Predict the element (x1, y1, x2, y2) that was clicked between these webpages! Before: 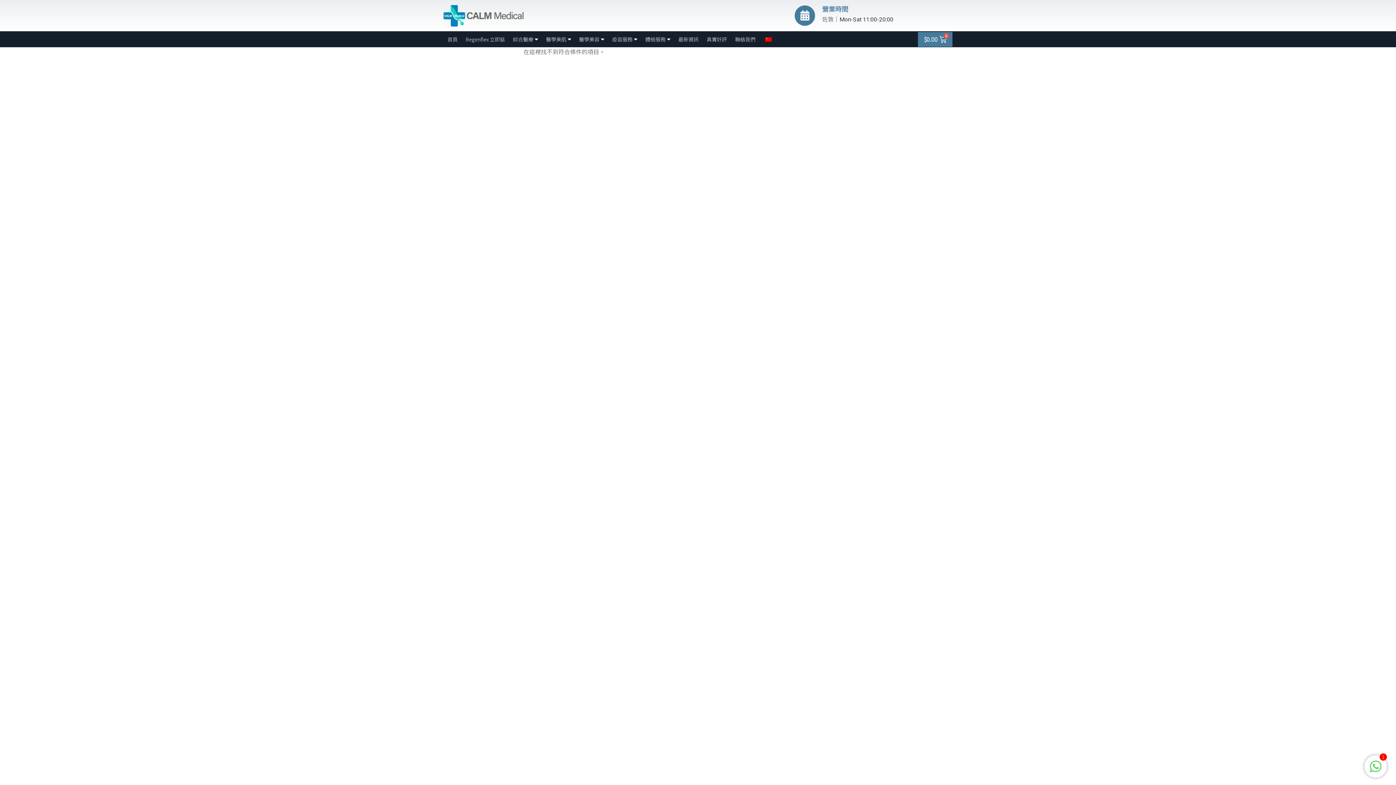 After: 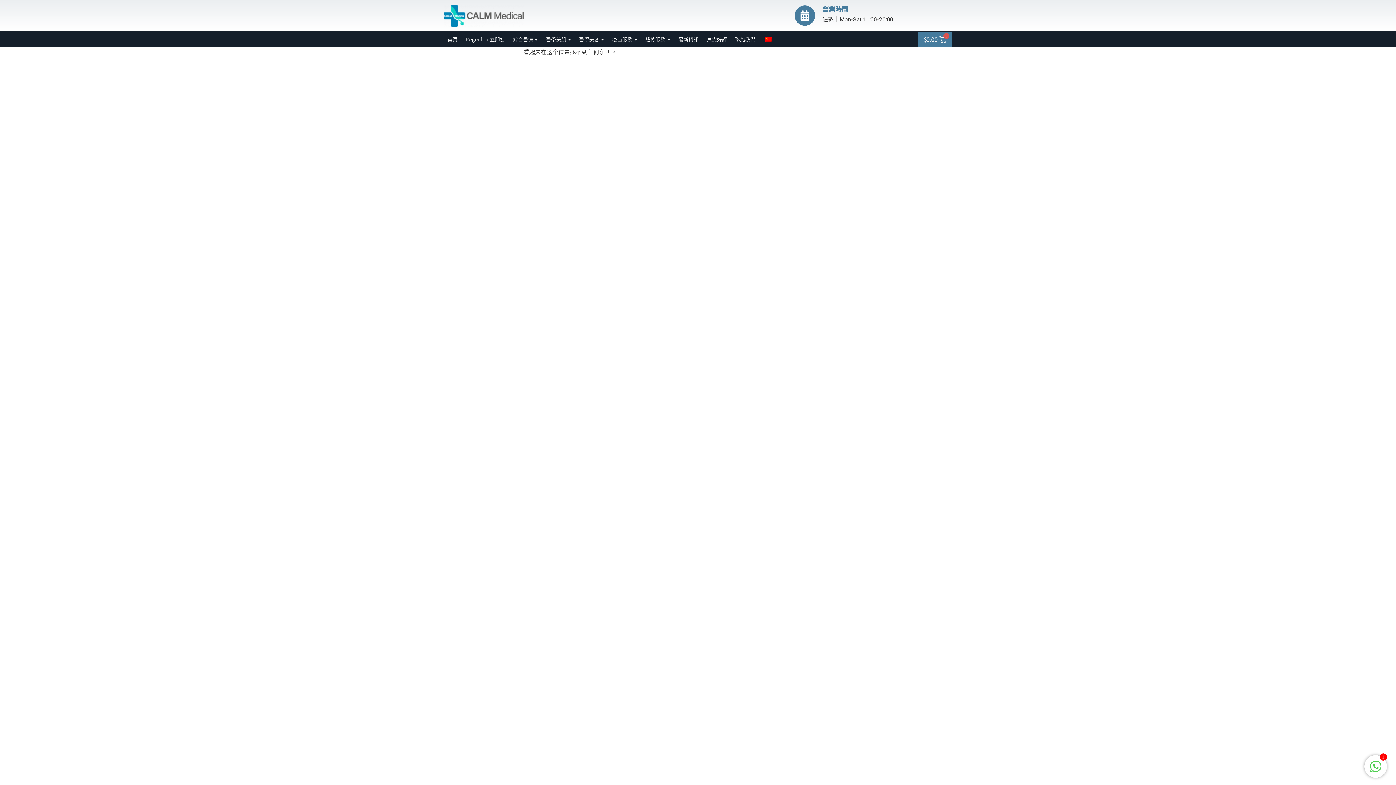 Action: bbox: (759, 31, 777, 47)